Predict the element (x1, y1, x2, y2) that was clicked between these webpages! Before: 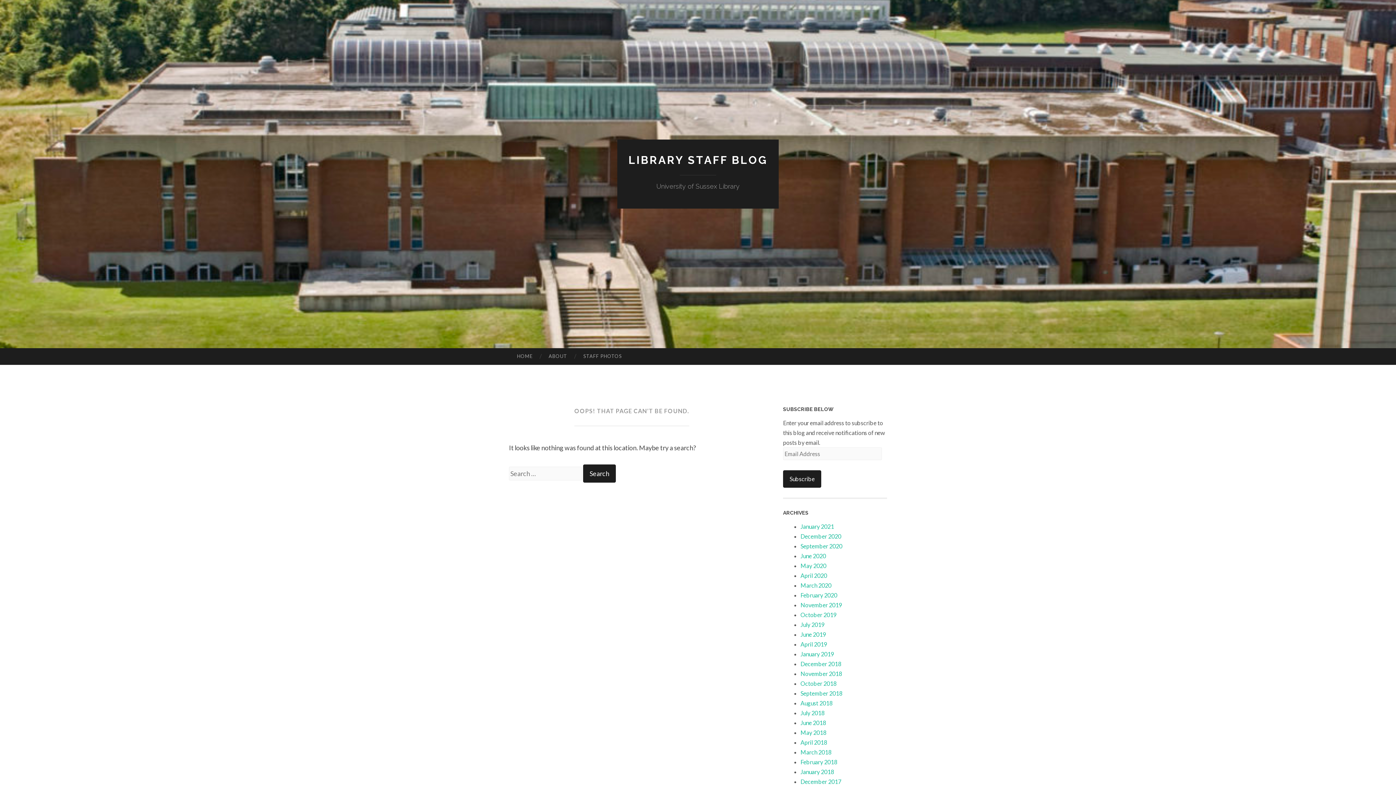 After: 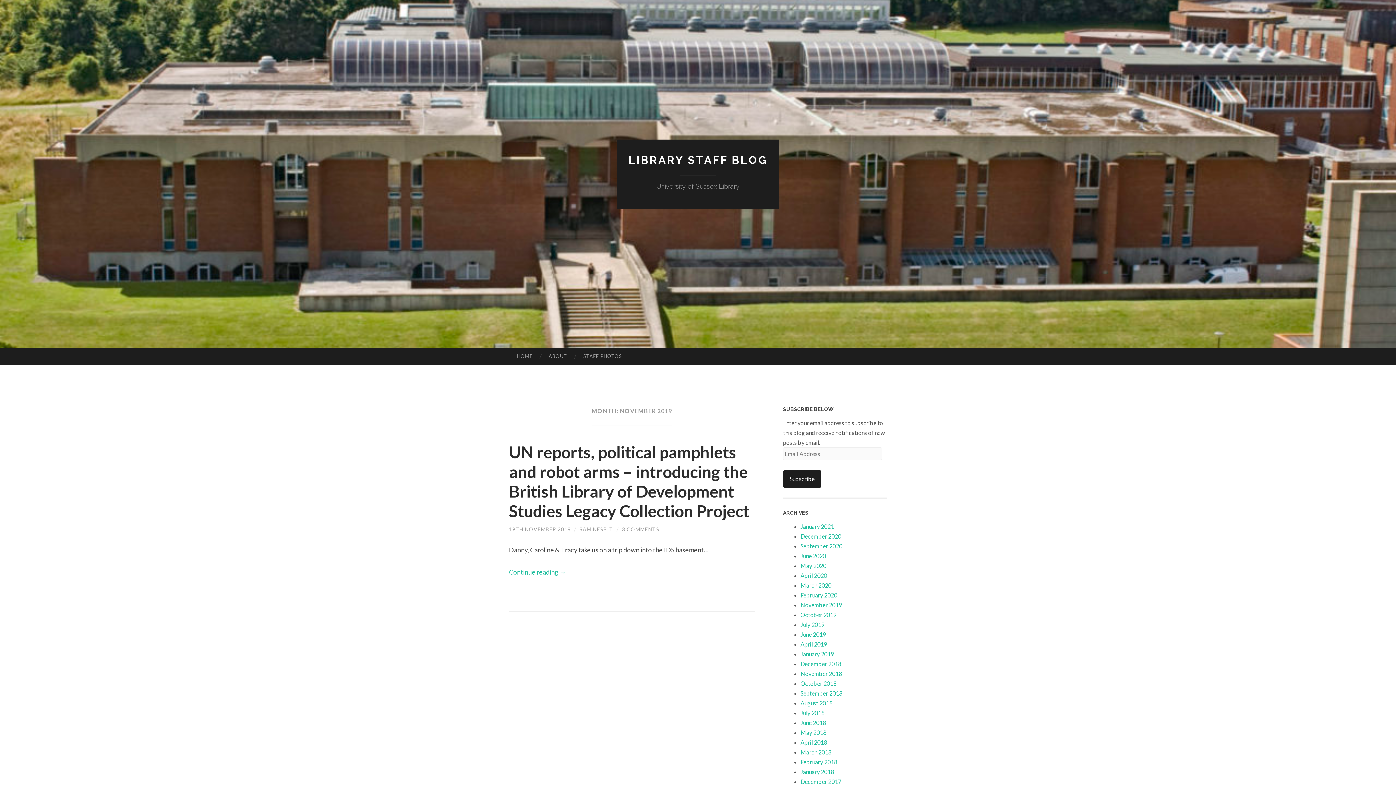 Action: bbox: (800, 601, 842, 608) label: November 2019